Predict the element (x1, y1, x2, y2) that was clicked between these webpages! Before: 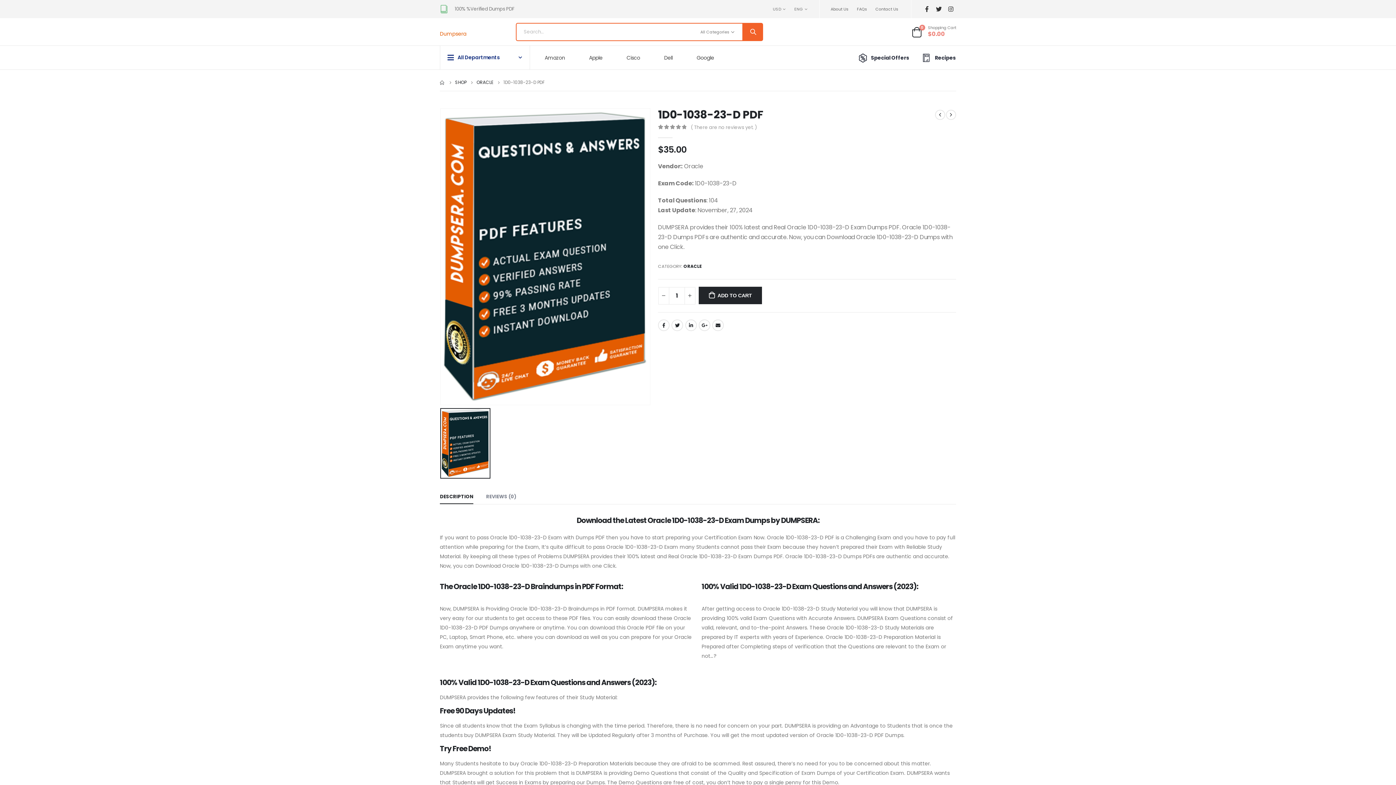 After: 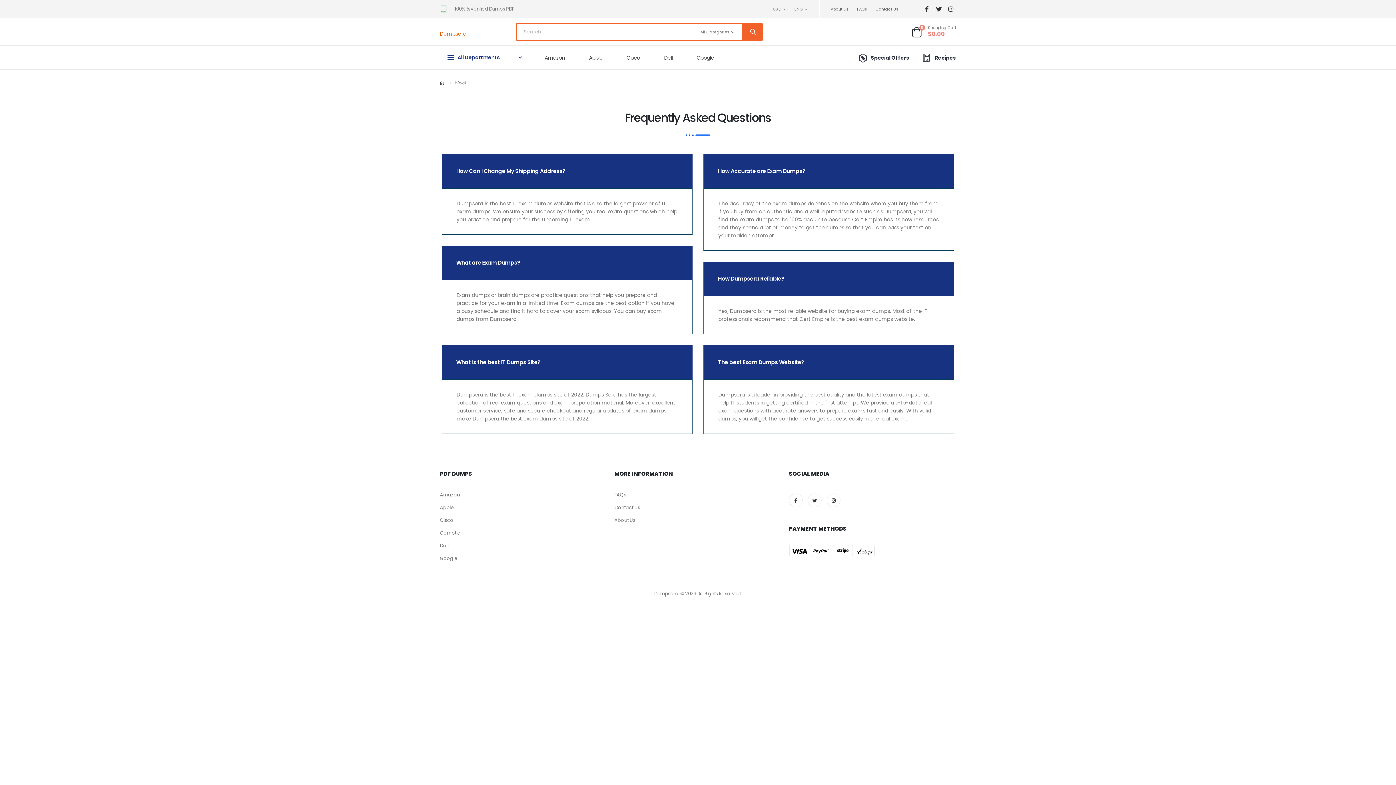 Action: bbox: (855, 4, 869, 13) label: FAQs